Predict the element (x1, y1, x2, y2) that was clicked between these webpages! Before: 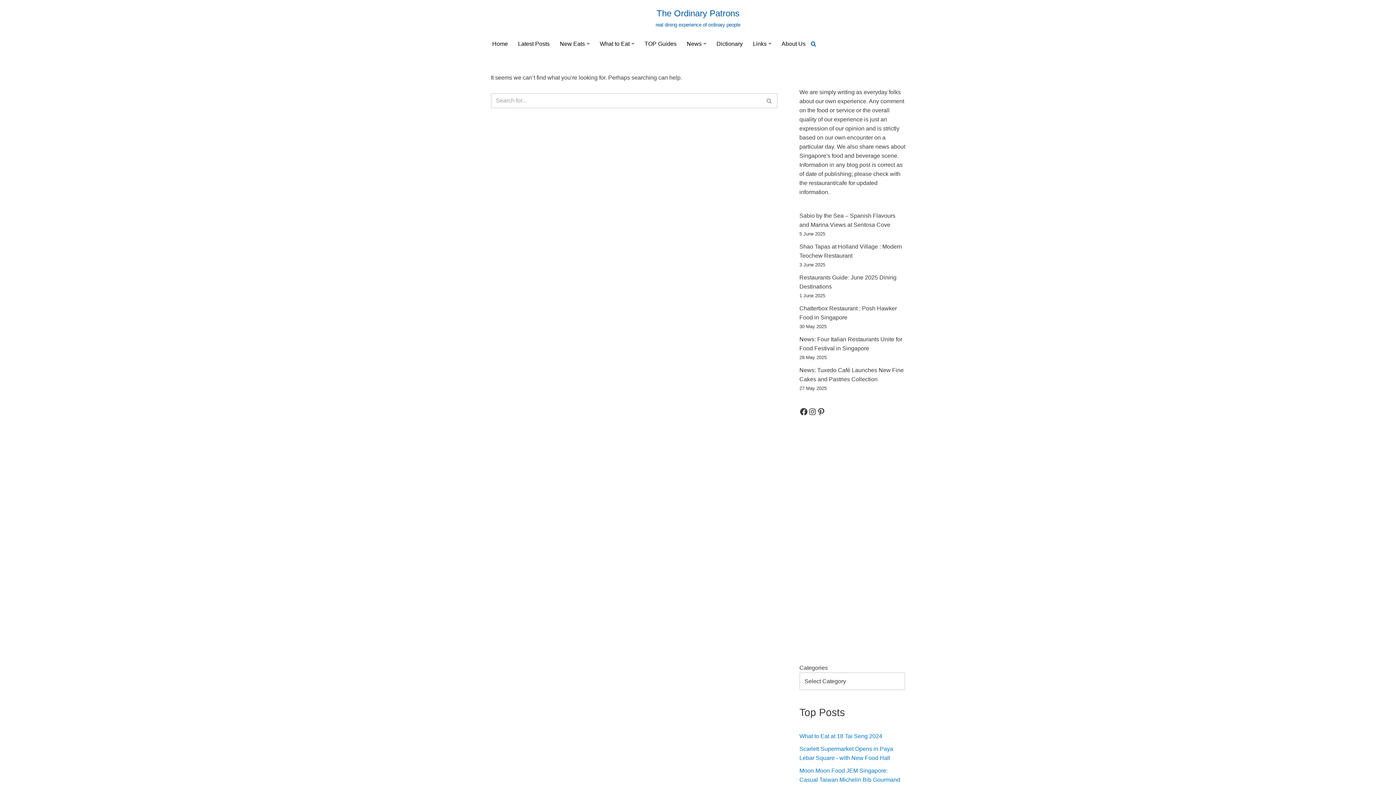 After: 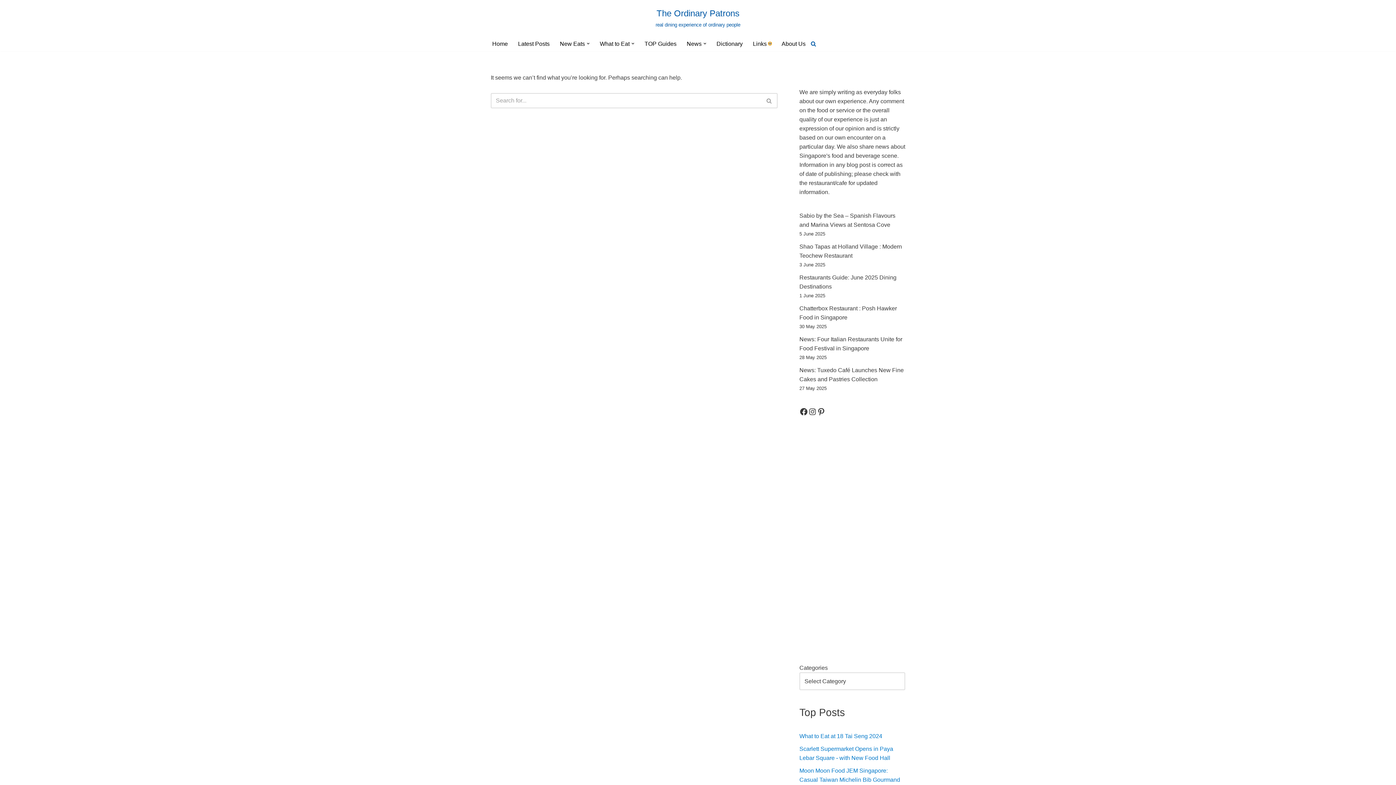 Action: bbox: (768, 42, 771, 45) label: Open Submenu